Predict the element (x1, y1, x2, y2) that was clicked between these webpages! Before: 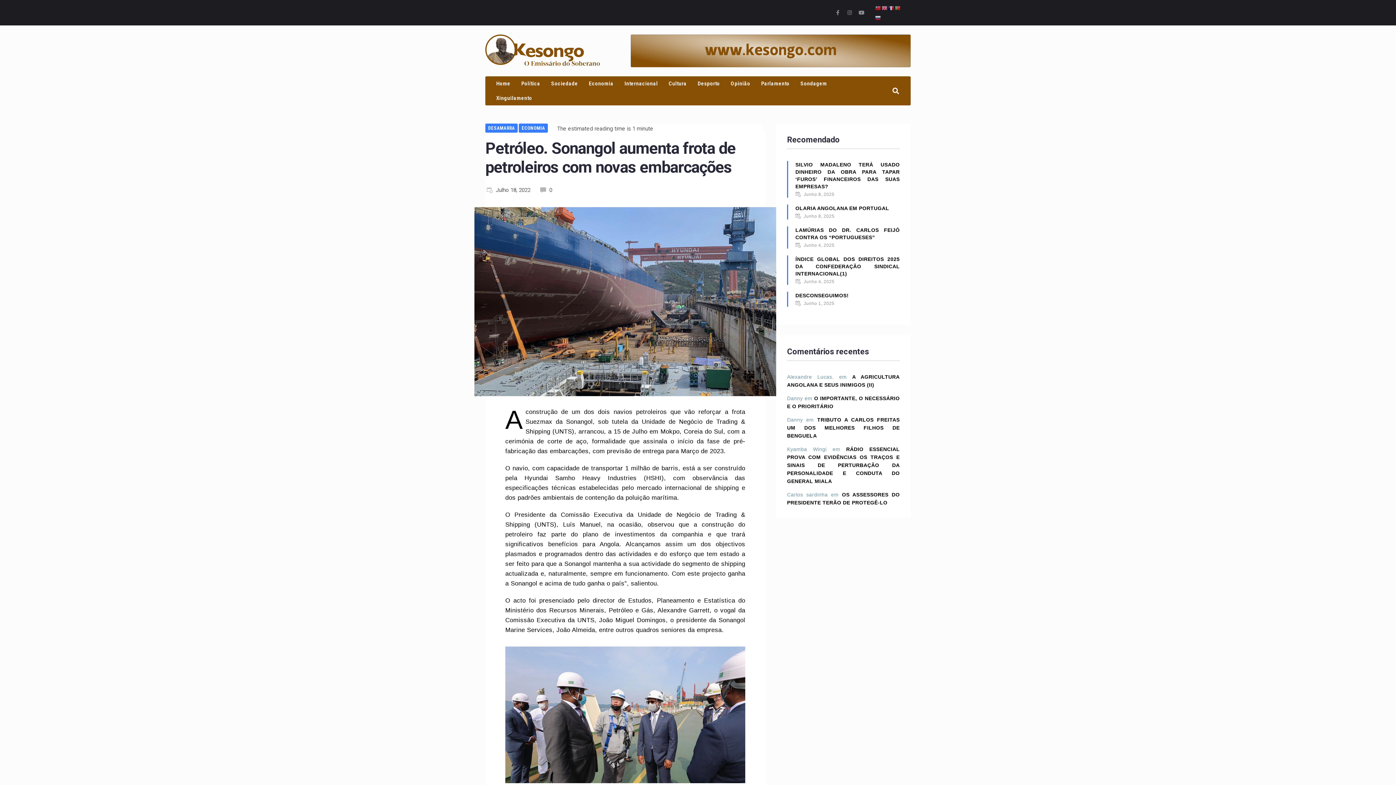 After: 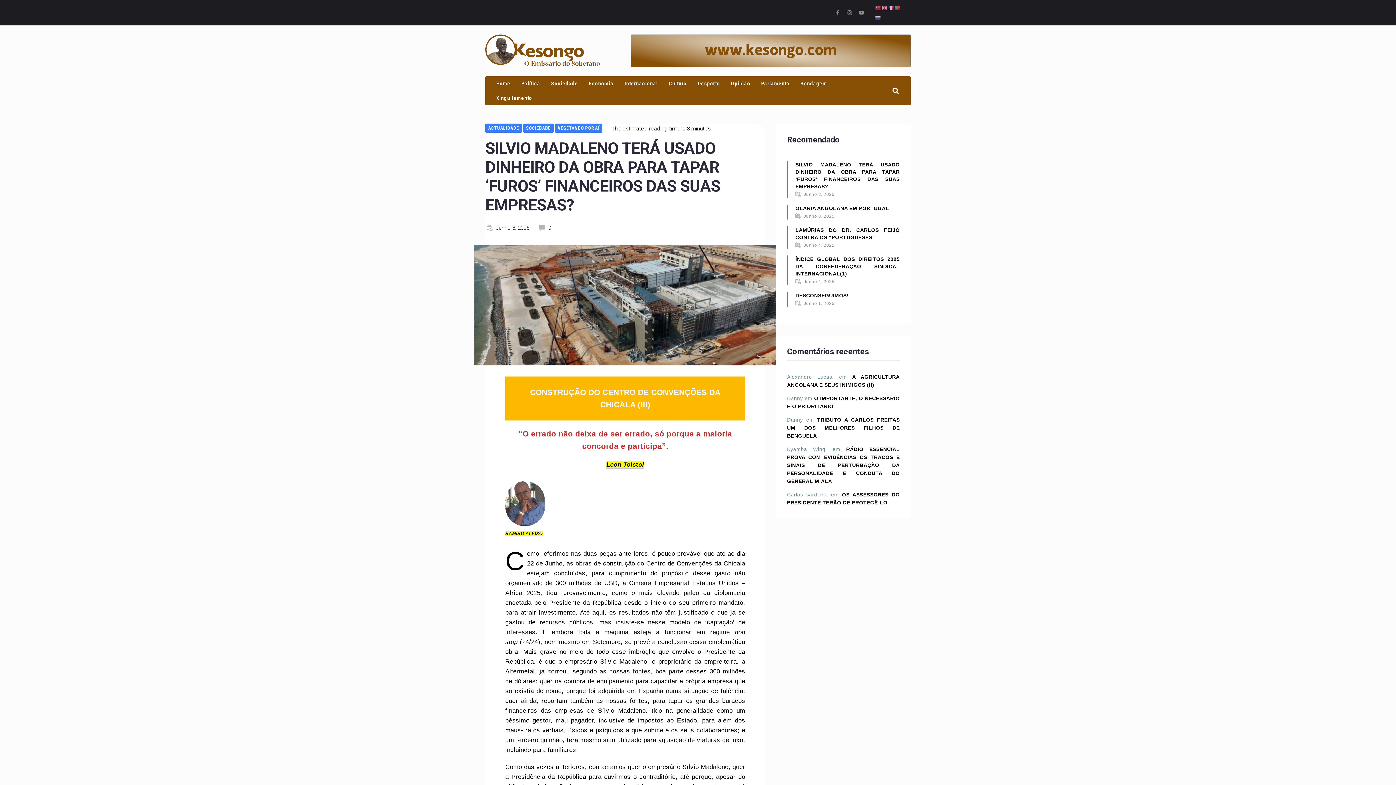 Action: bbox: (795, 161, 900, 190) label: SILVIO MADALENO TERÁ USADO DINHEIRO DA OBRA PARA TAPAR ‘FUROS’ FINANCEIROS DAS SUAS EMPRESAS?